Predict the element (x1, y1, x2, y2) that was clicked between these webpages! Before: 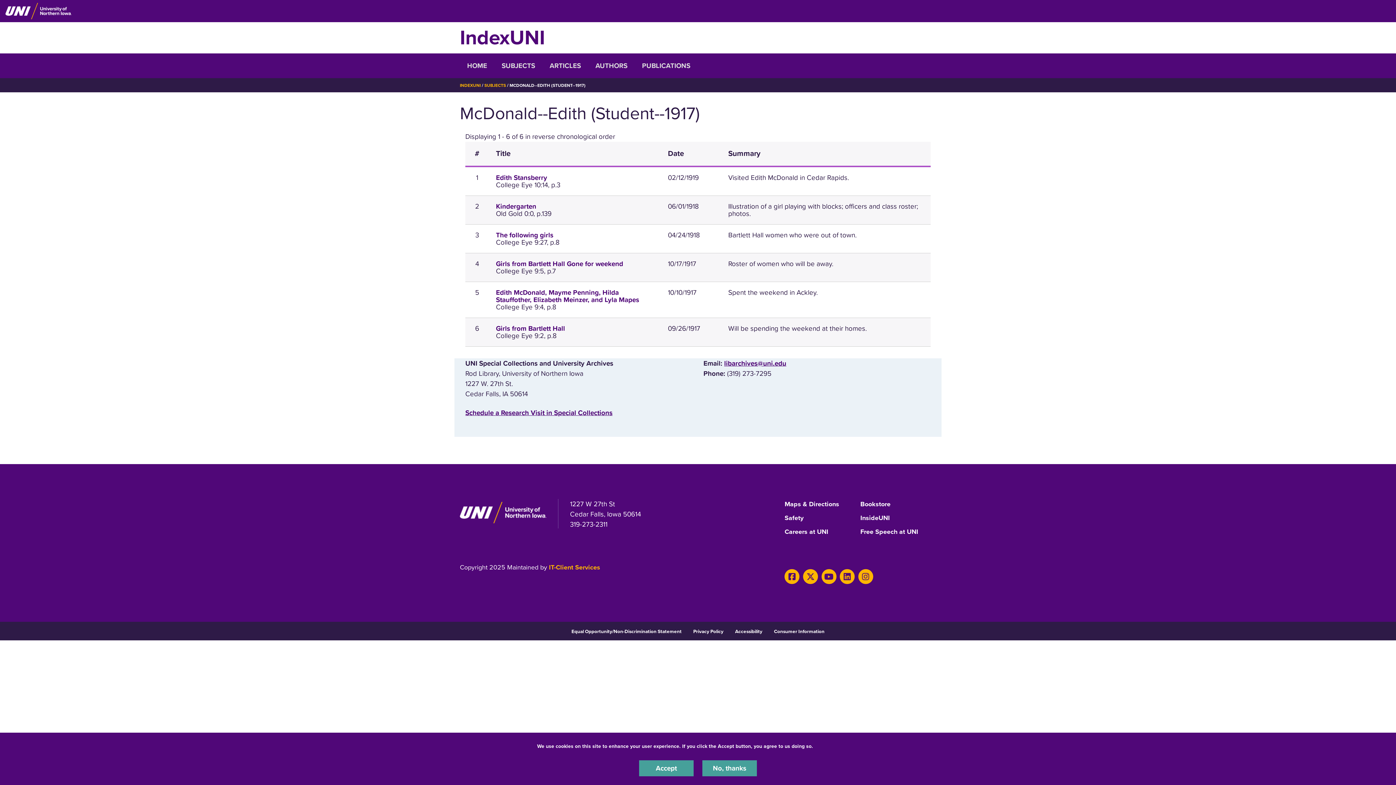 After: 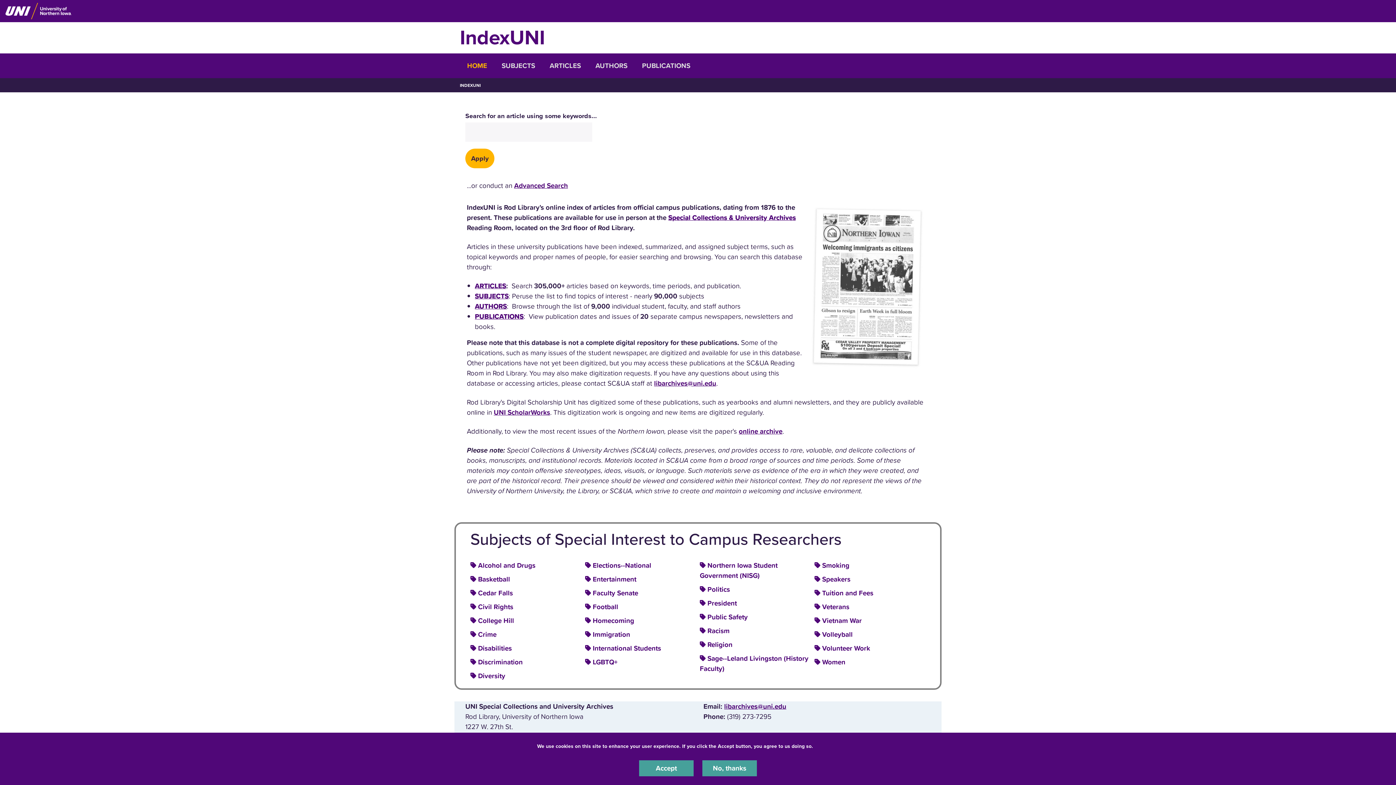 Action: label: IndexUNI bbox: (460, 25, 545, 50)